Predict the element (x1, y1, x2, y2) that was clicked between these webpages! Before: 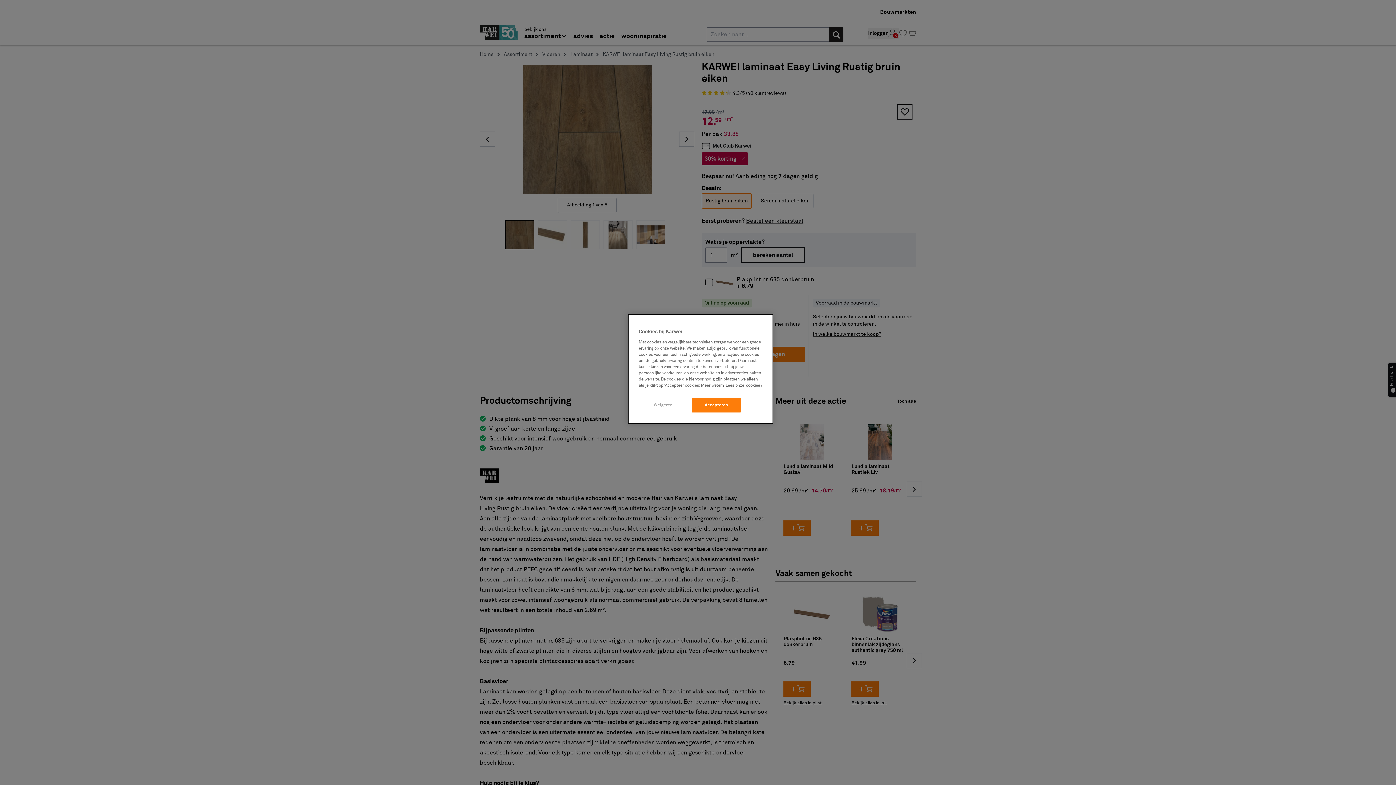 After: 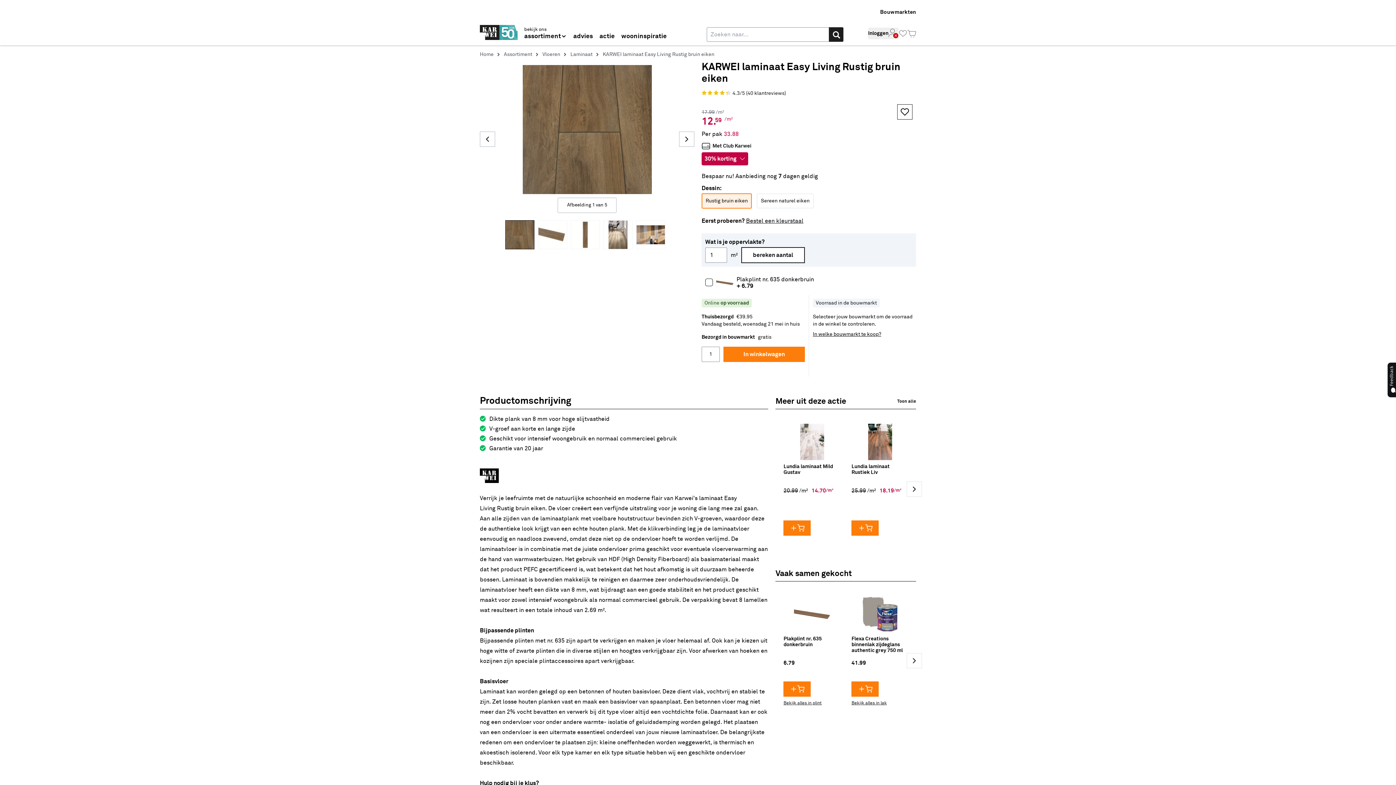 Action: label: Weigeren bbox: (638, 397, 688, 412)